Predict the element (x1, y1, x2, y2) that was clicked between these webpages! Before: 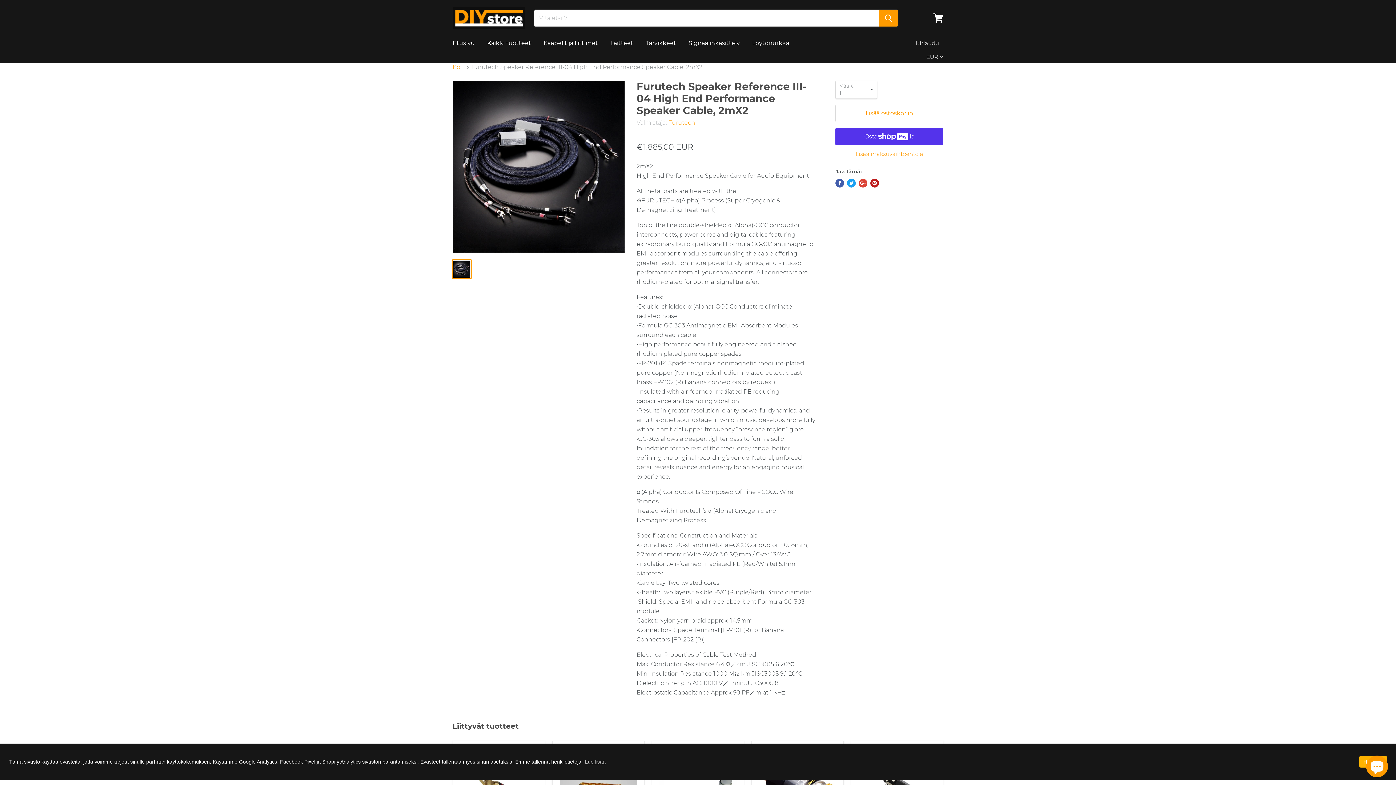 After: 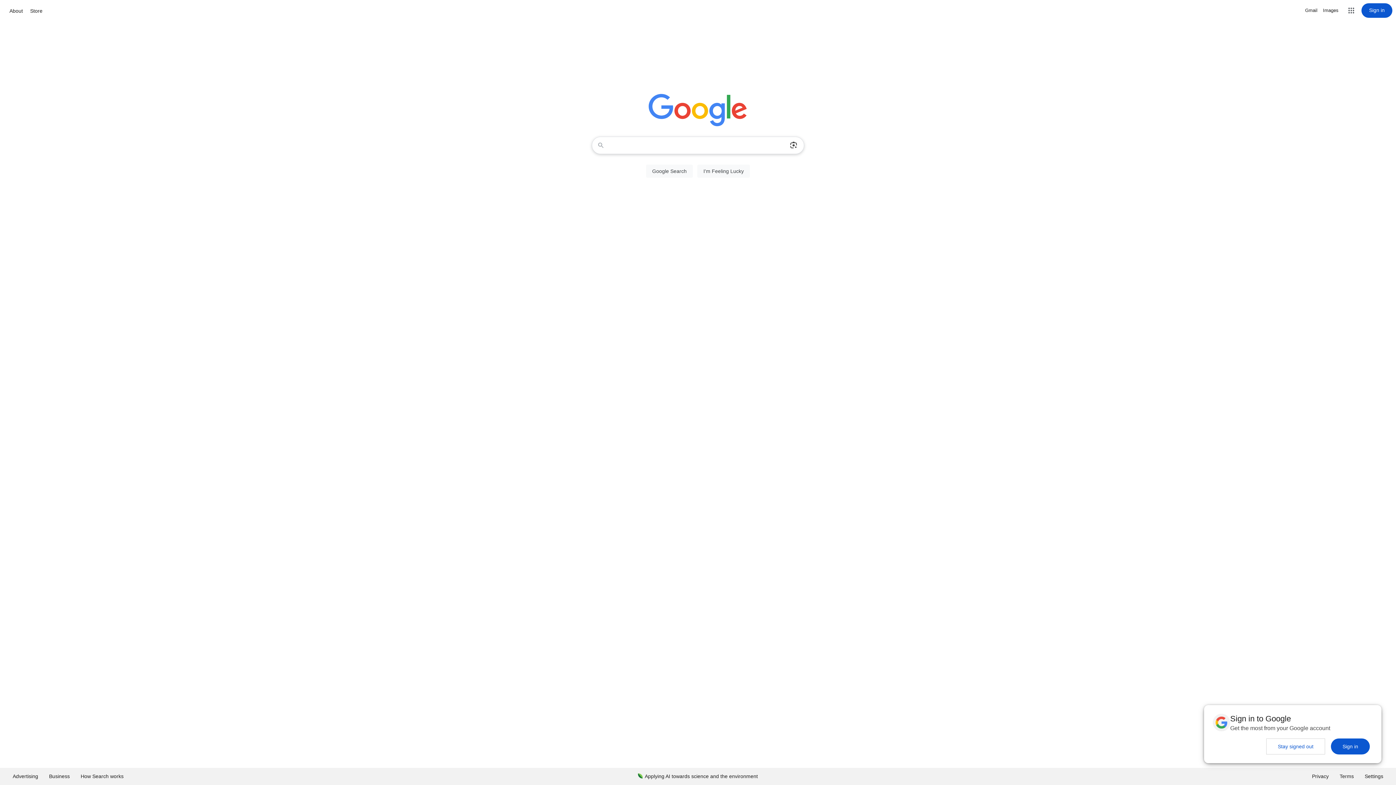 Action: label: Deny bbox: (1357, 762, 1357, 762)